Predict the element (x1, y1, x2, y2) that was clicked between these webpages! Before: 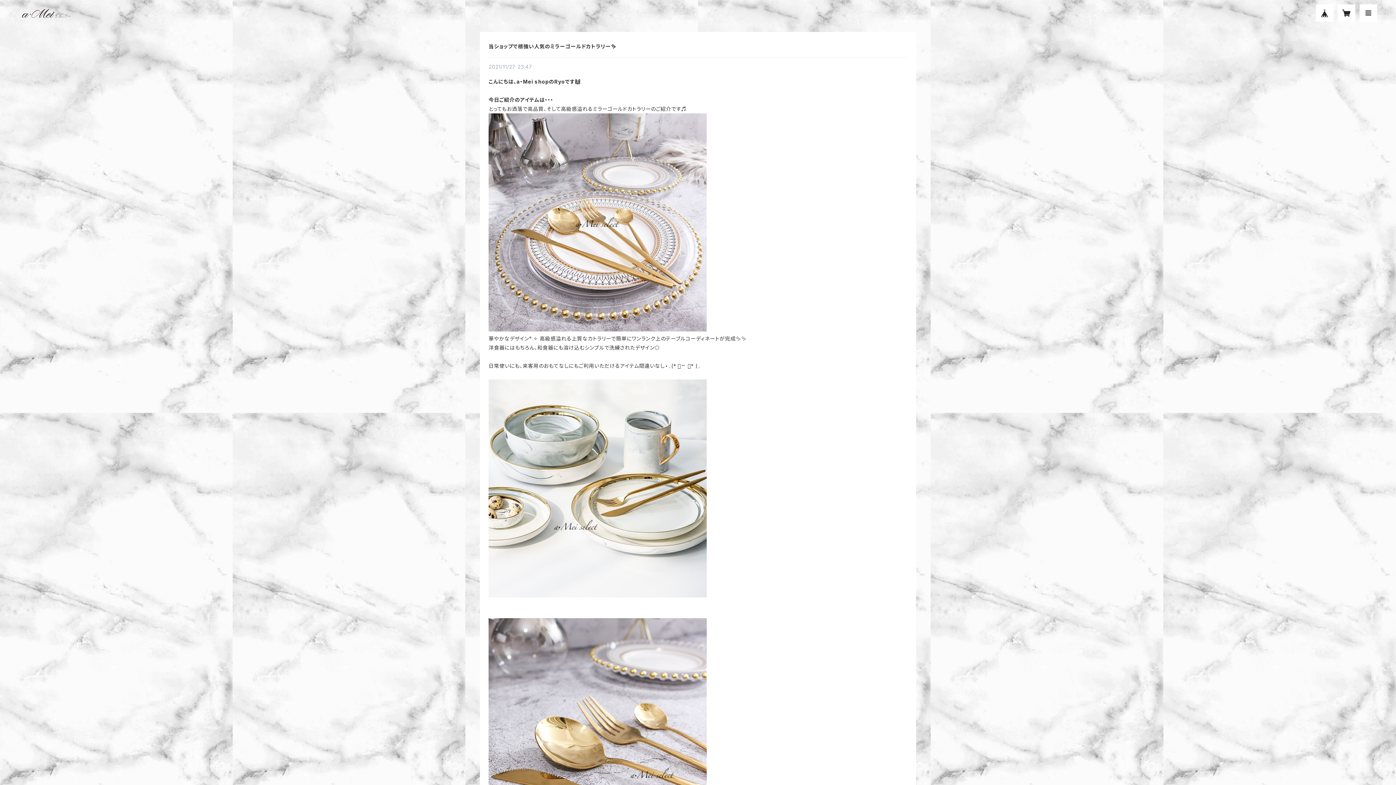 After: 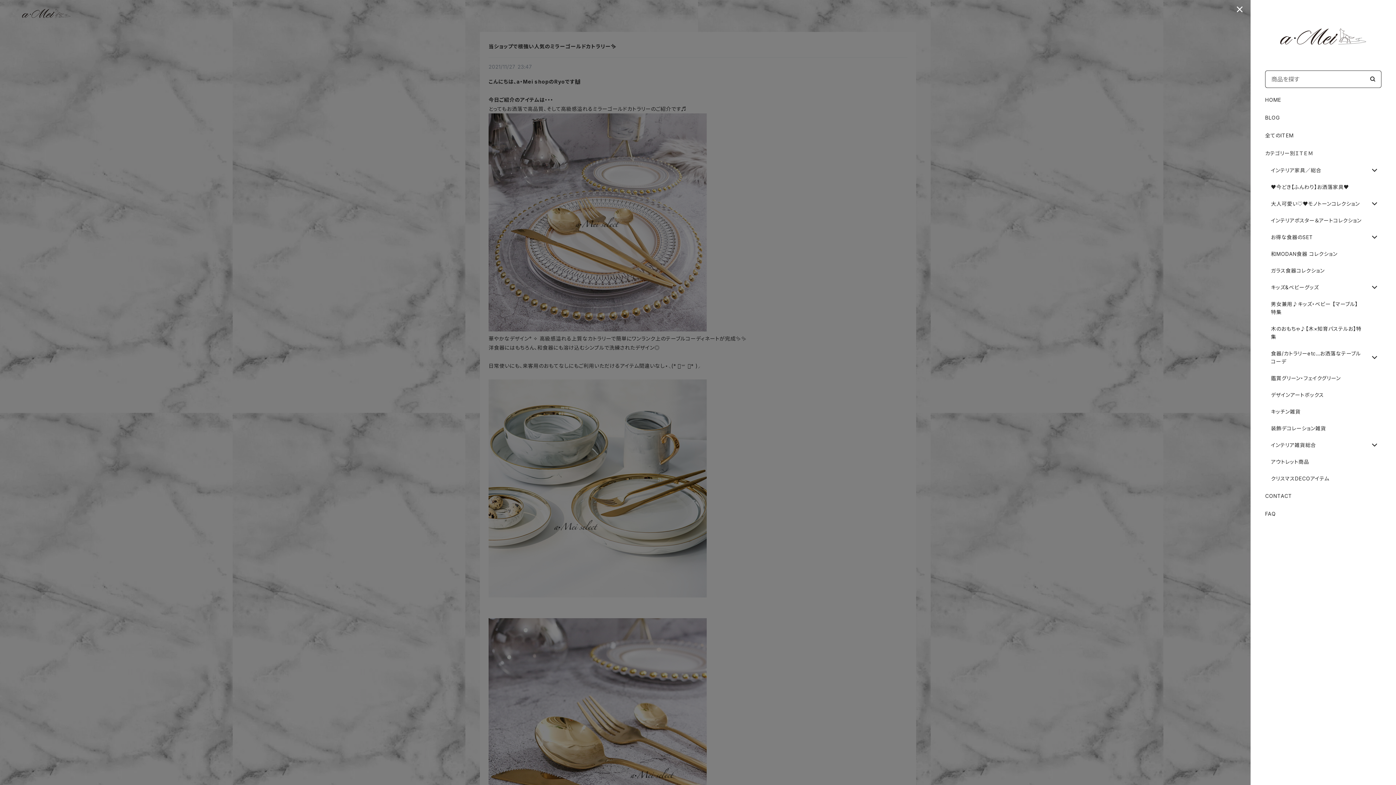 Action: bbox: (1360, 4, 1377, 21)